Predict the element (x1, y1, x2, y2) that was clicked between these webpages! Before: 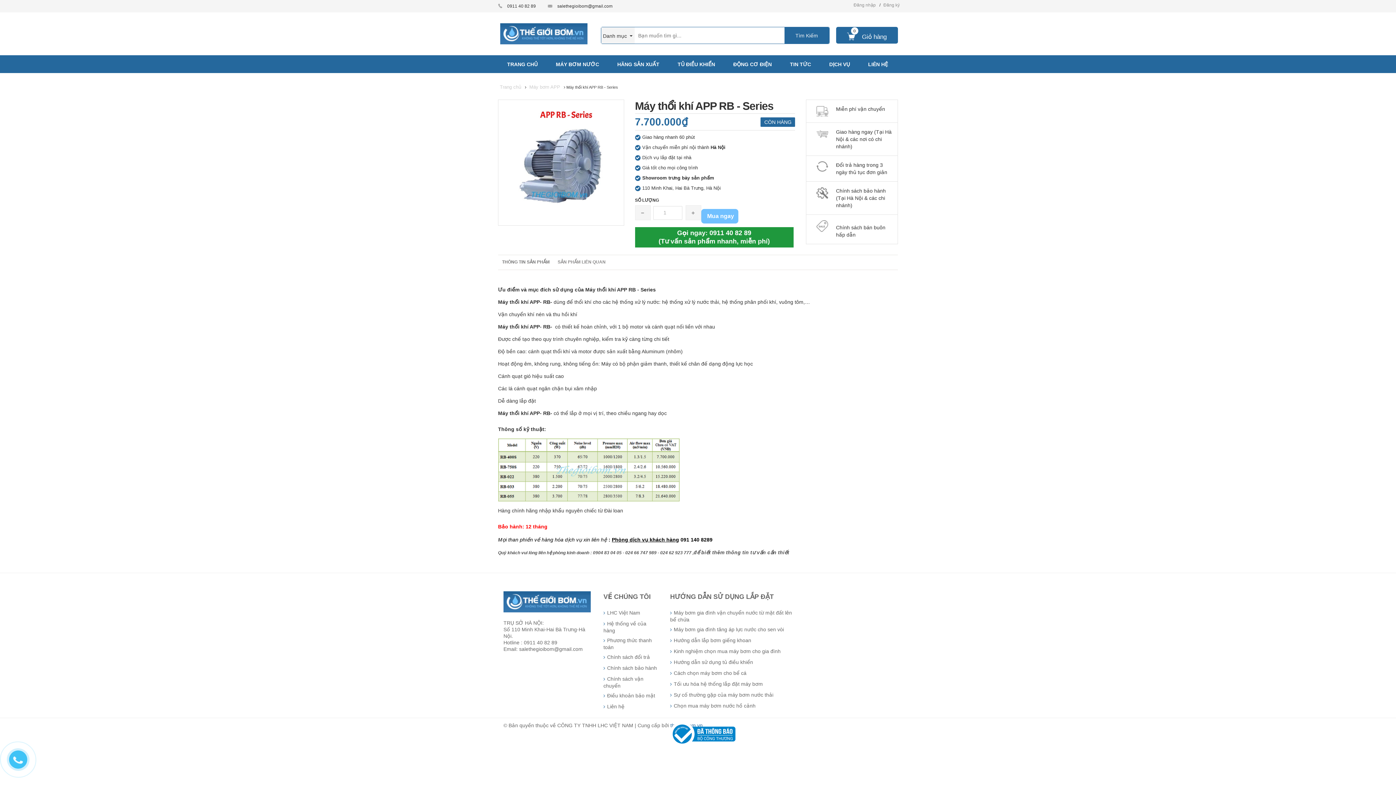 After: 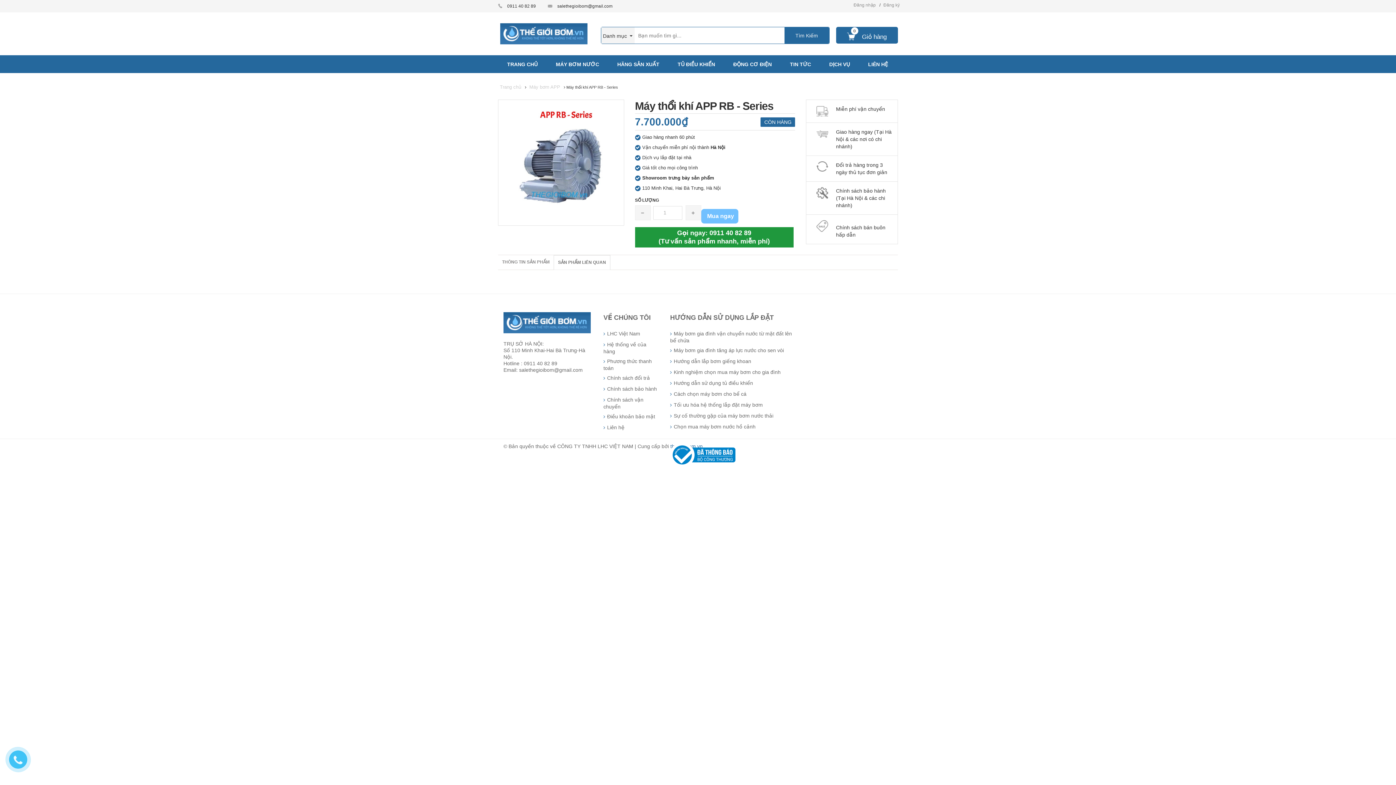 Action: bbox: (553, 255, 609, 269) label: SẢN PHẨM LIÊN QUAN